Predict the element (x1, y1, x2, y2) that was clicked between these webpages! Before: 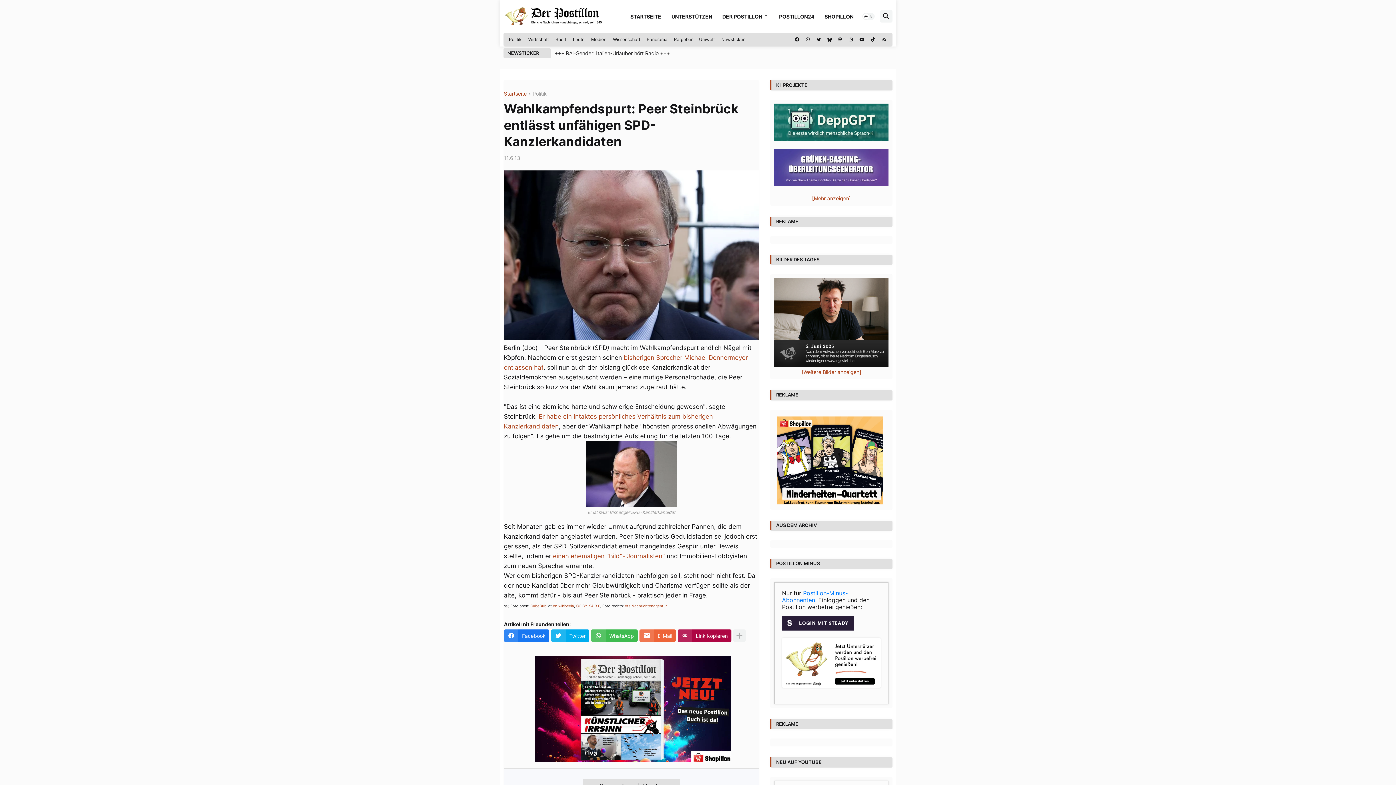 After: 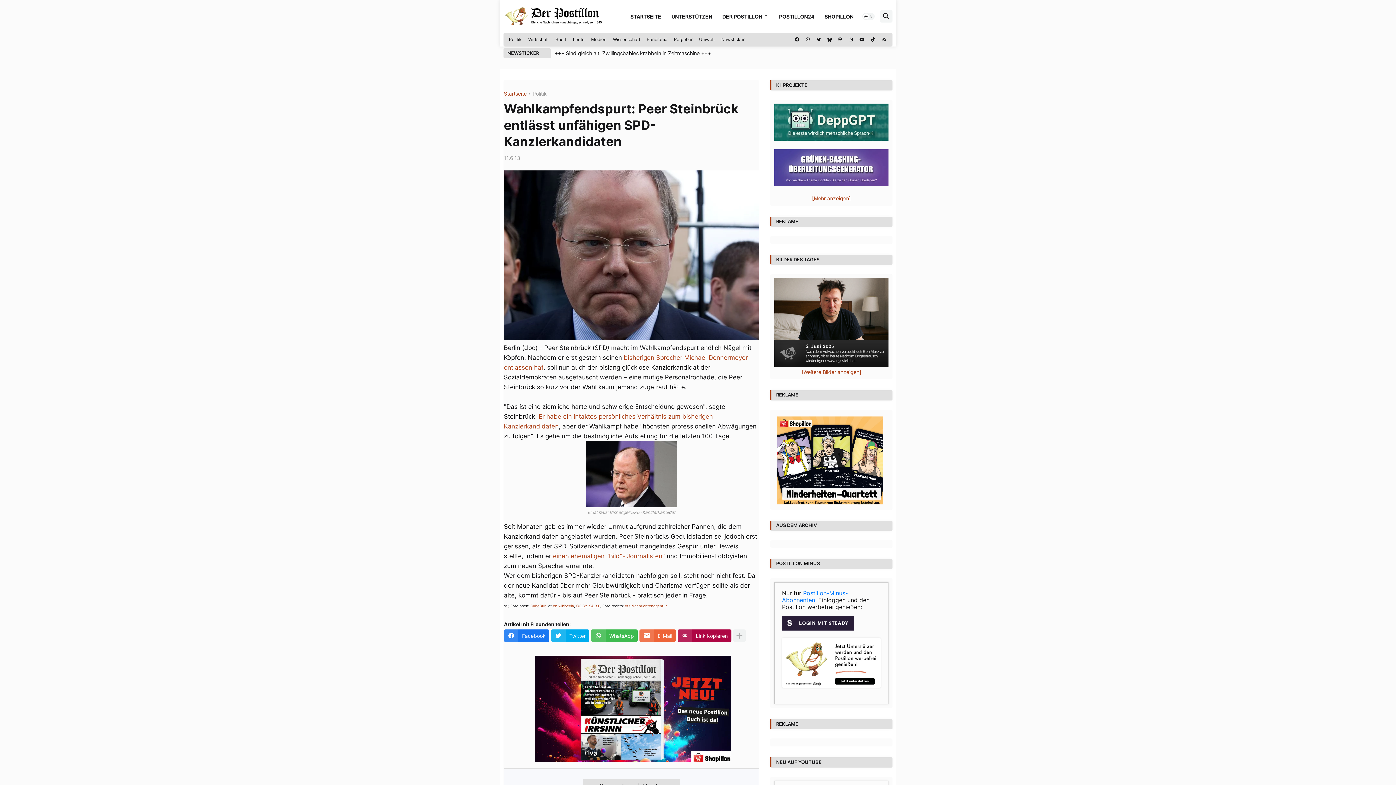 Action: bbox: (576, 604, 600, 608) label: CC BY-SA 3.0